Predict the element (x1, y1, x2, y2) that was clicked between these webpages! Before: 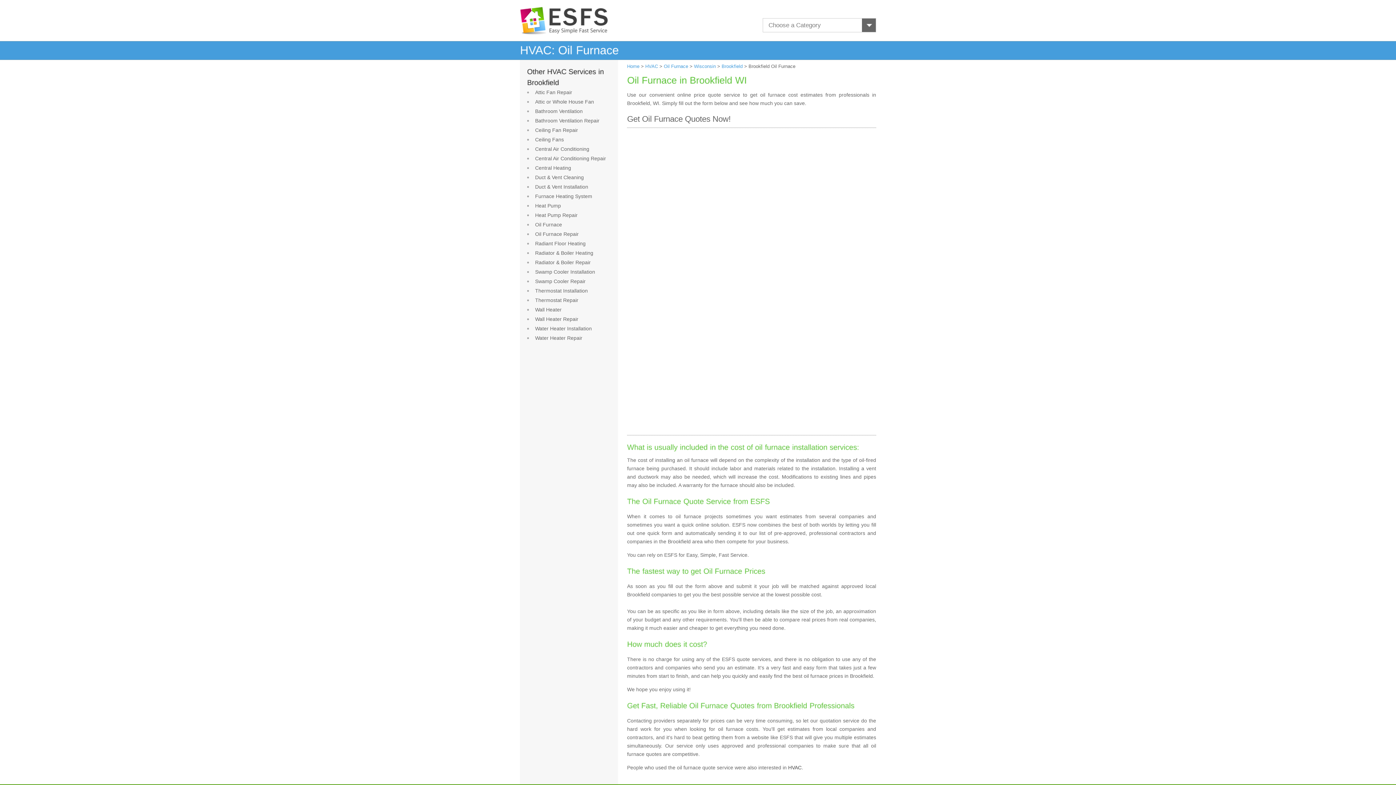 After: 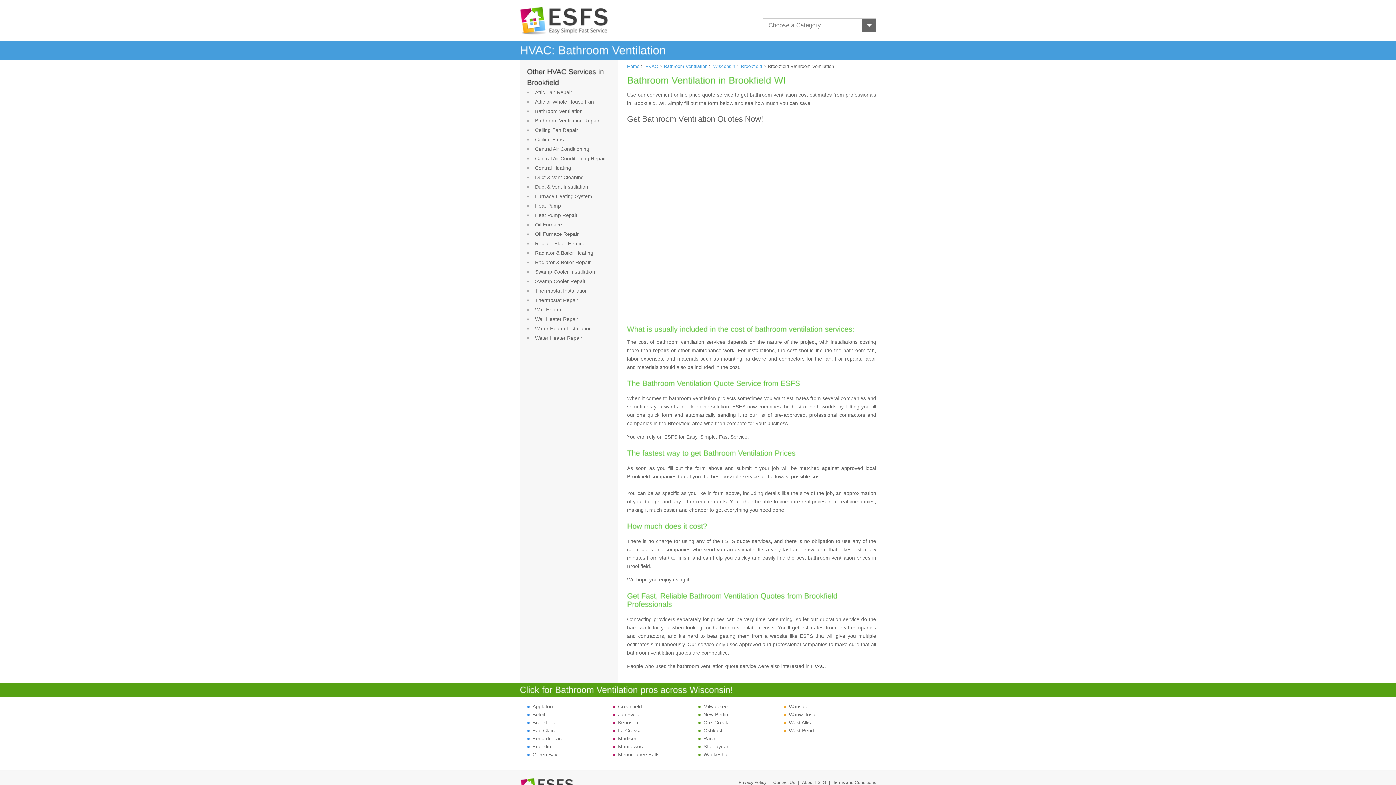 Action: label: Bathroom Ventilation bbox: (535, 108, 582, 114)